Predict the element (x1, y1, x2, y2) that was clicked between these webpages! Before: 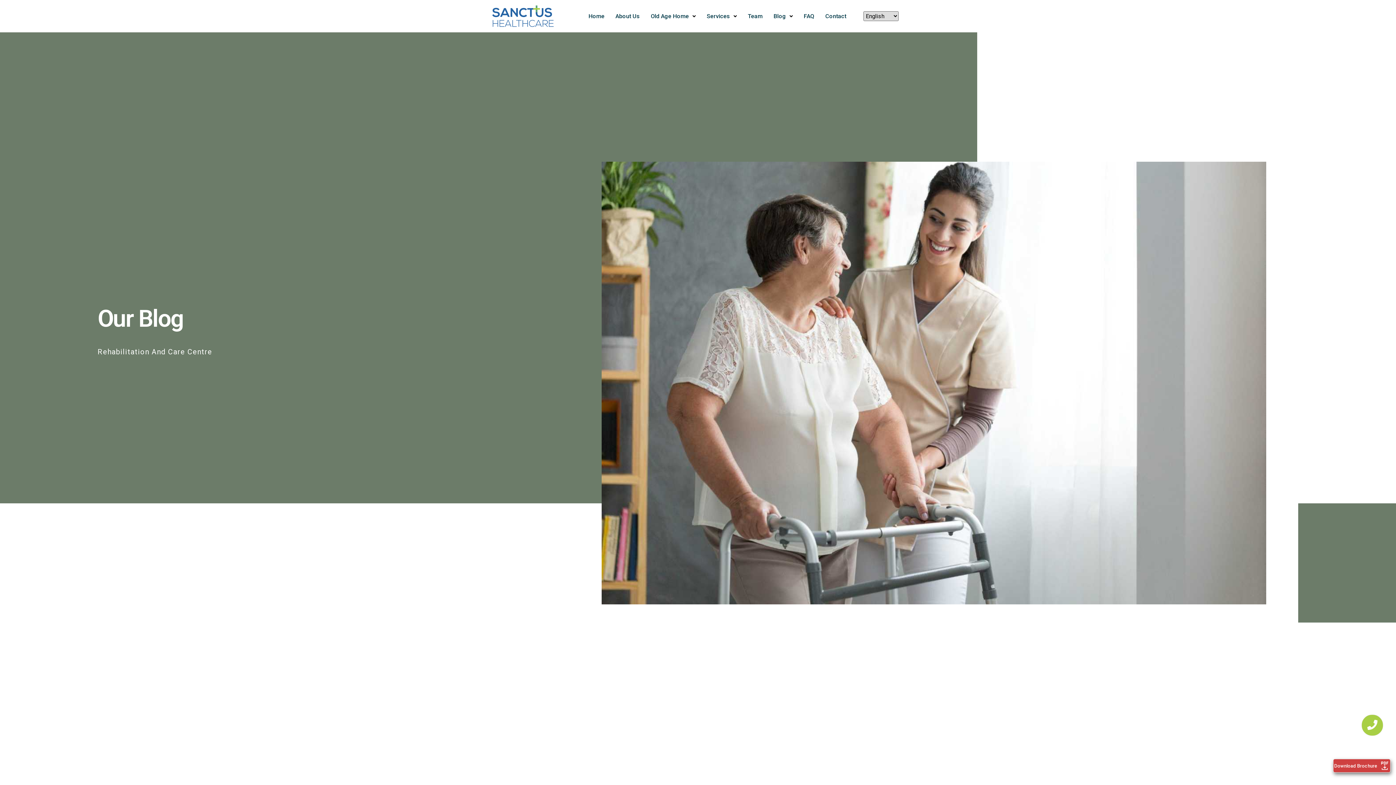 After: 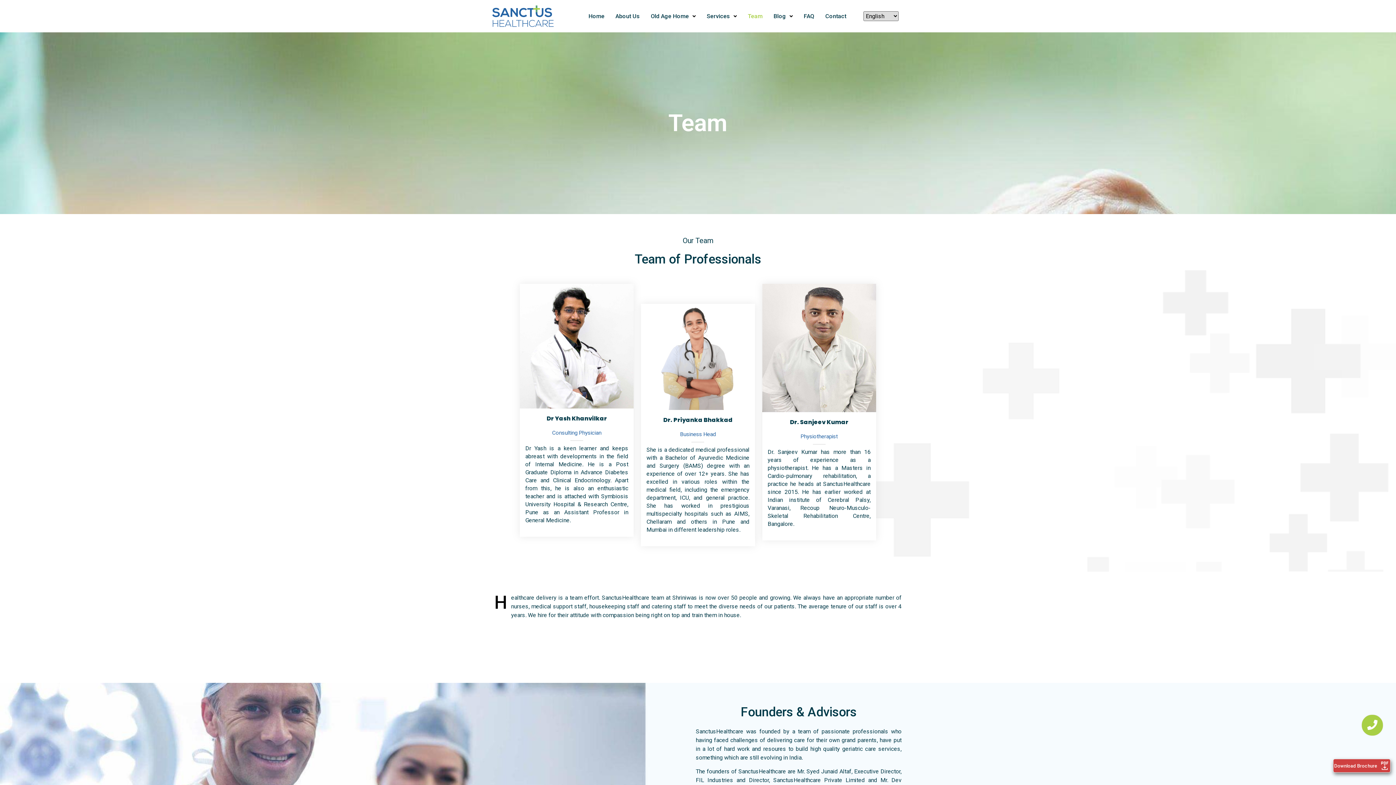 Action: label: Team bbox: (742, 7, 768, 24)